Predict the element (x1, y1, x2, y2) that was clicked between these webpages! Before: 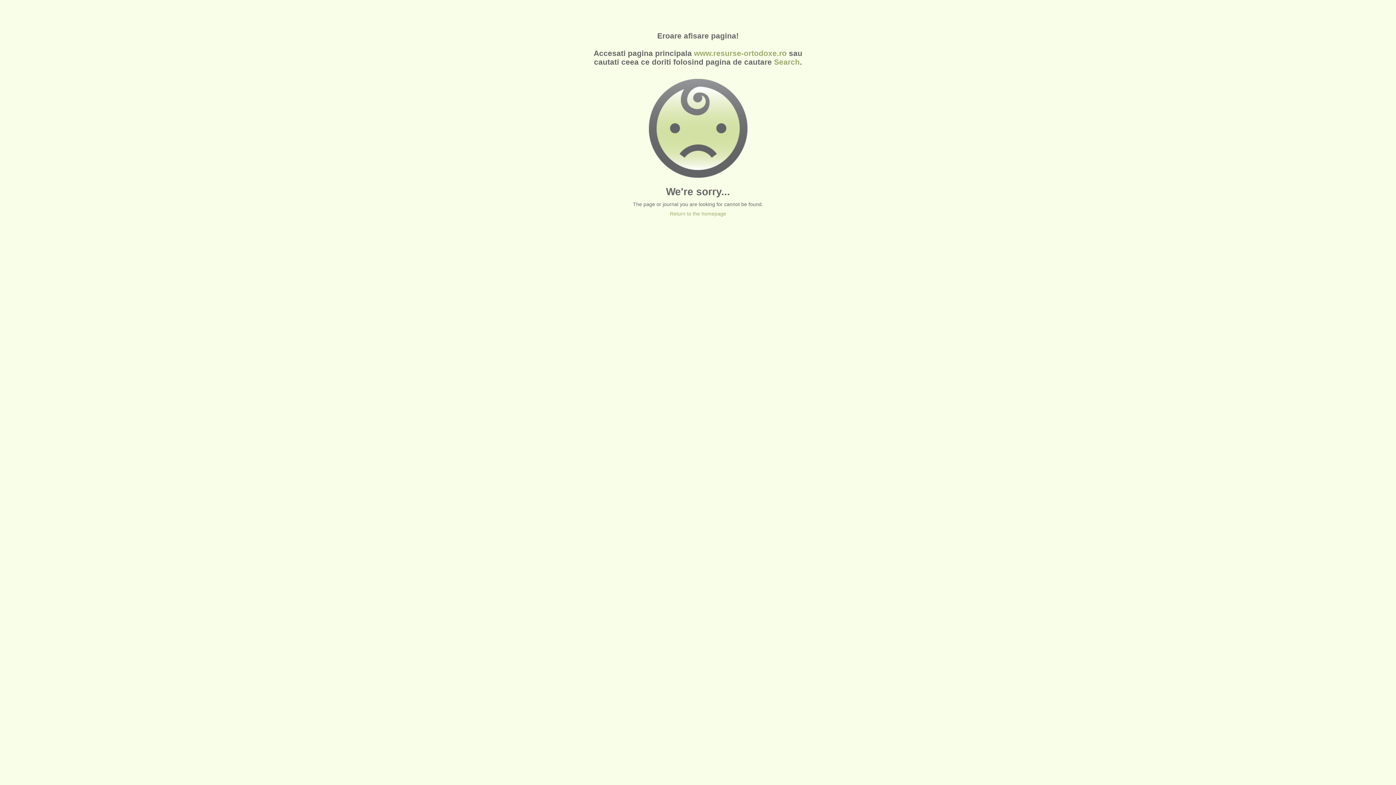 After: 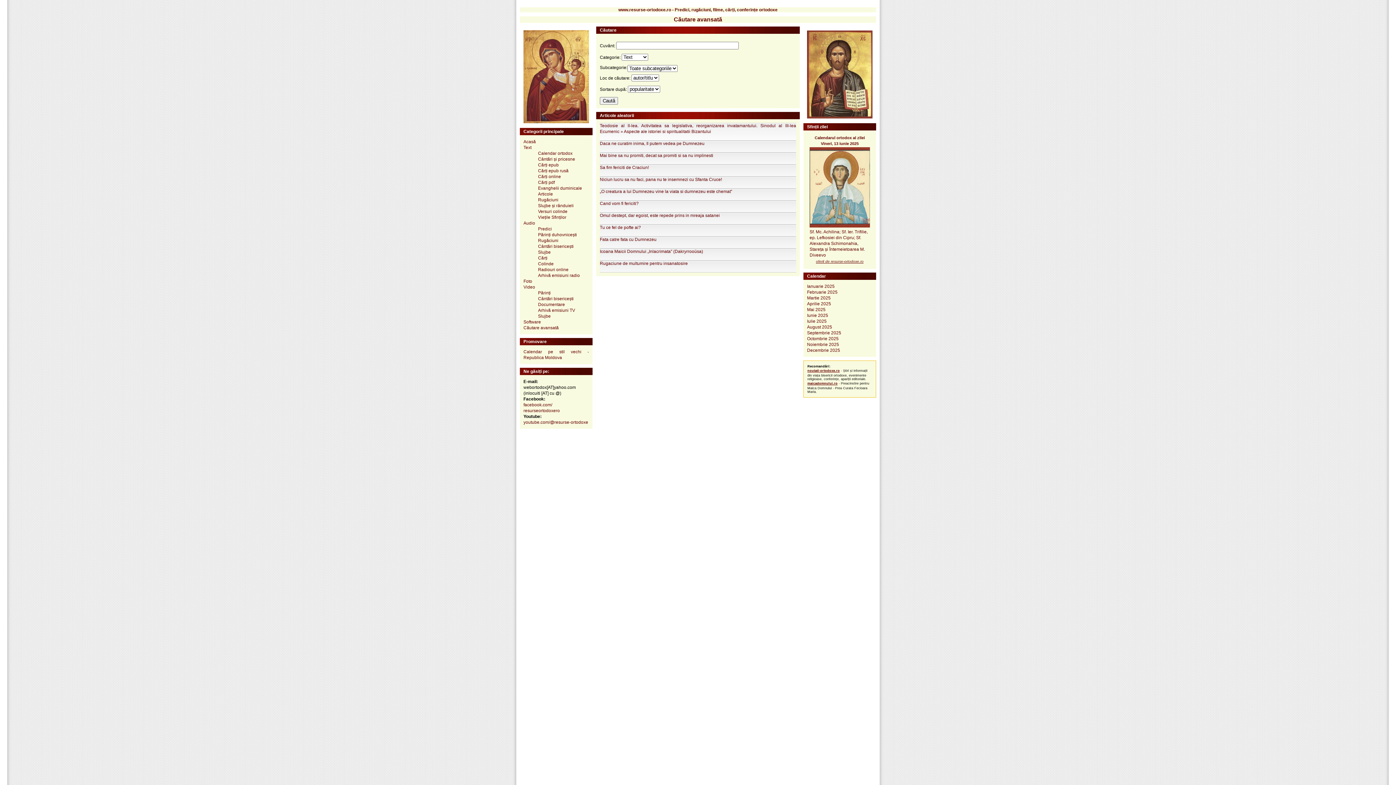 Action: bbox: (774, 57, 800, 66) label: Search